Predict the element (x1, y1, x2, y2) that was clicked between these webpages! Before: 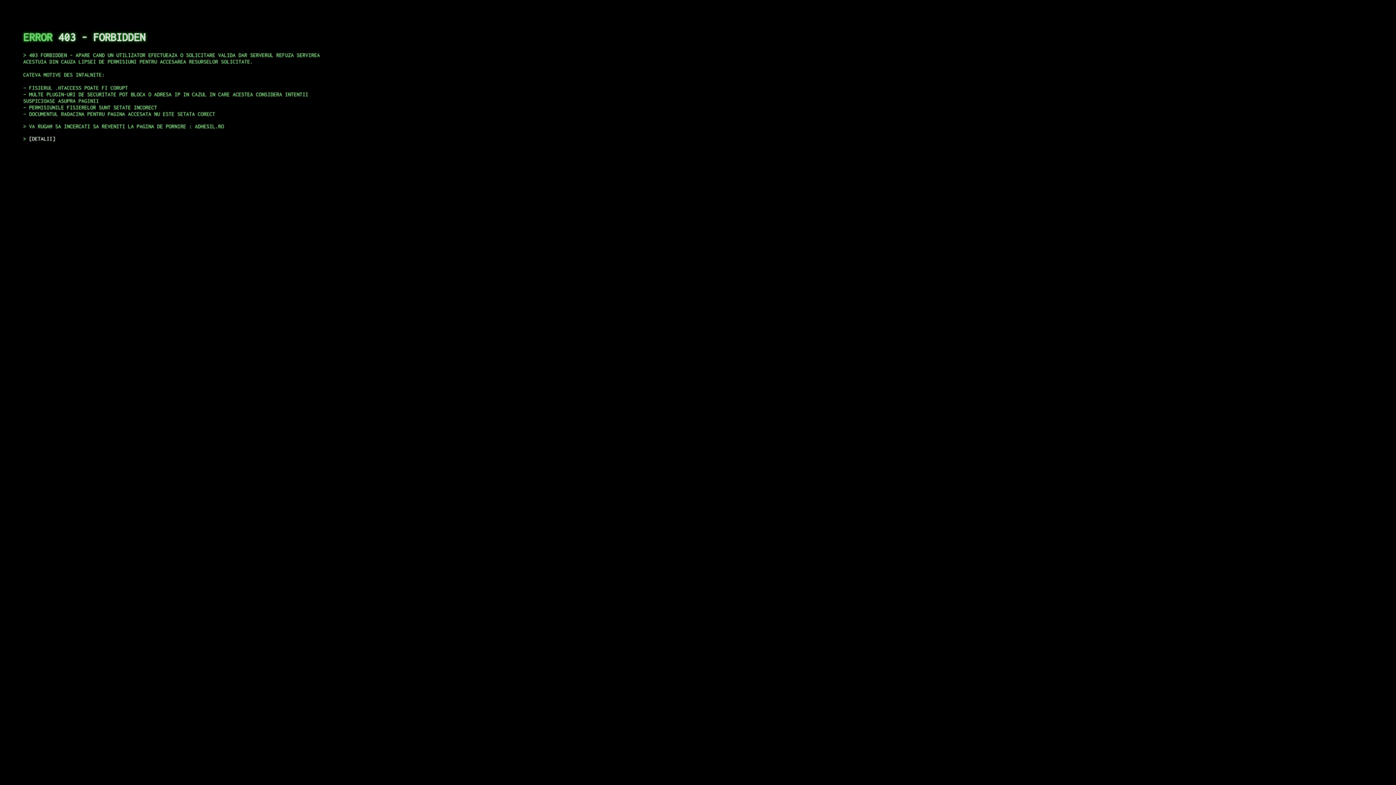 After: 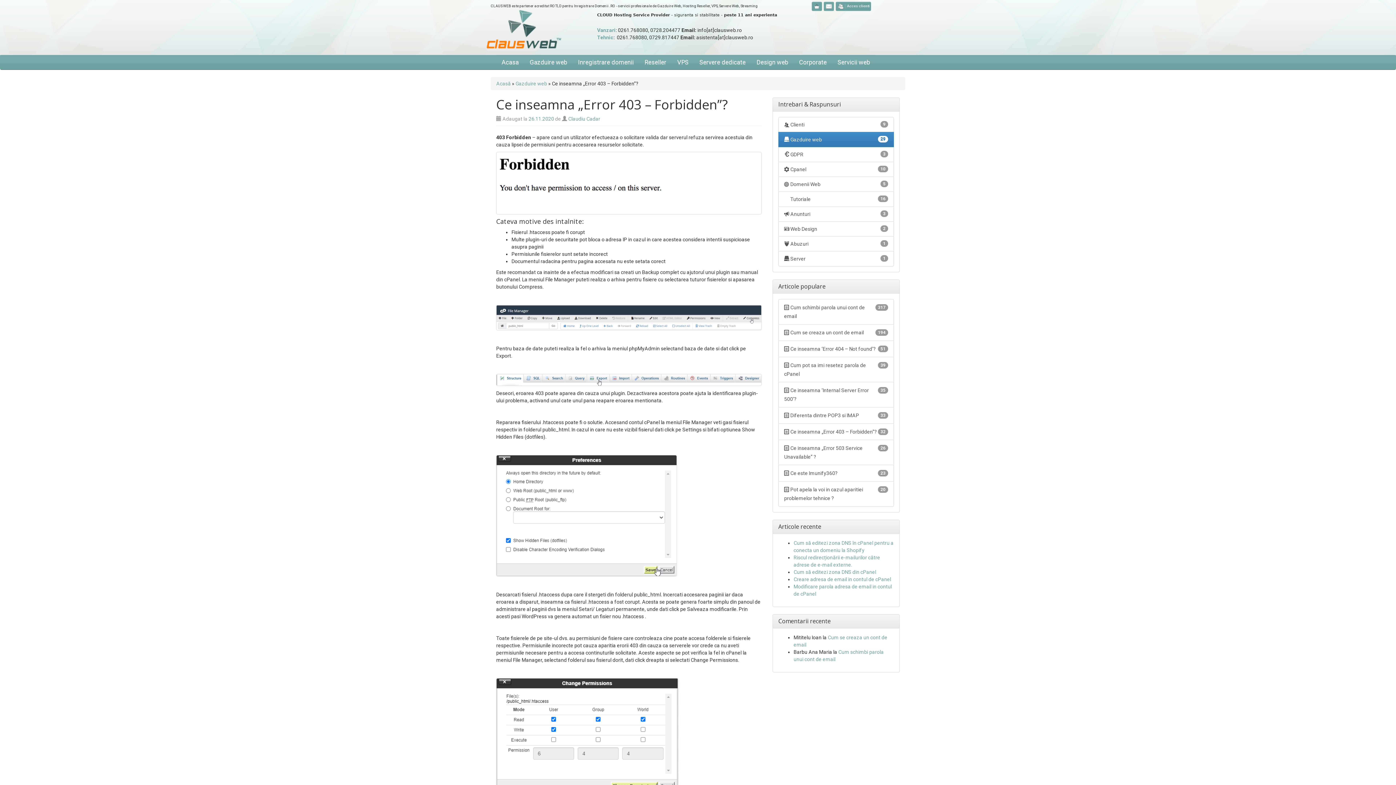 Action: label: DETALII bbox: (29, 135, 55, 141)